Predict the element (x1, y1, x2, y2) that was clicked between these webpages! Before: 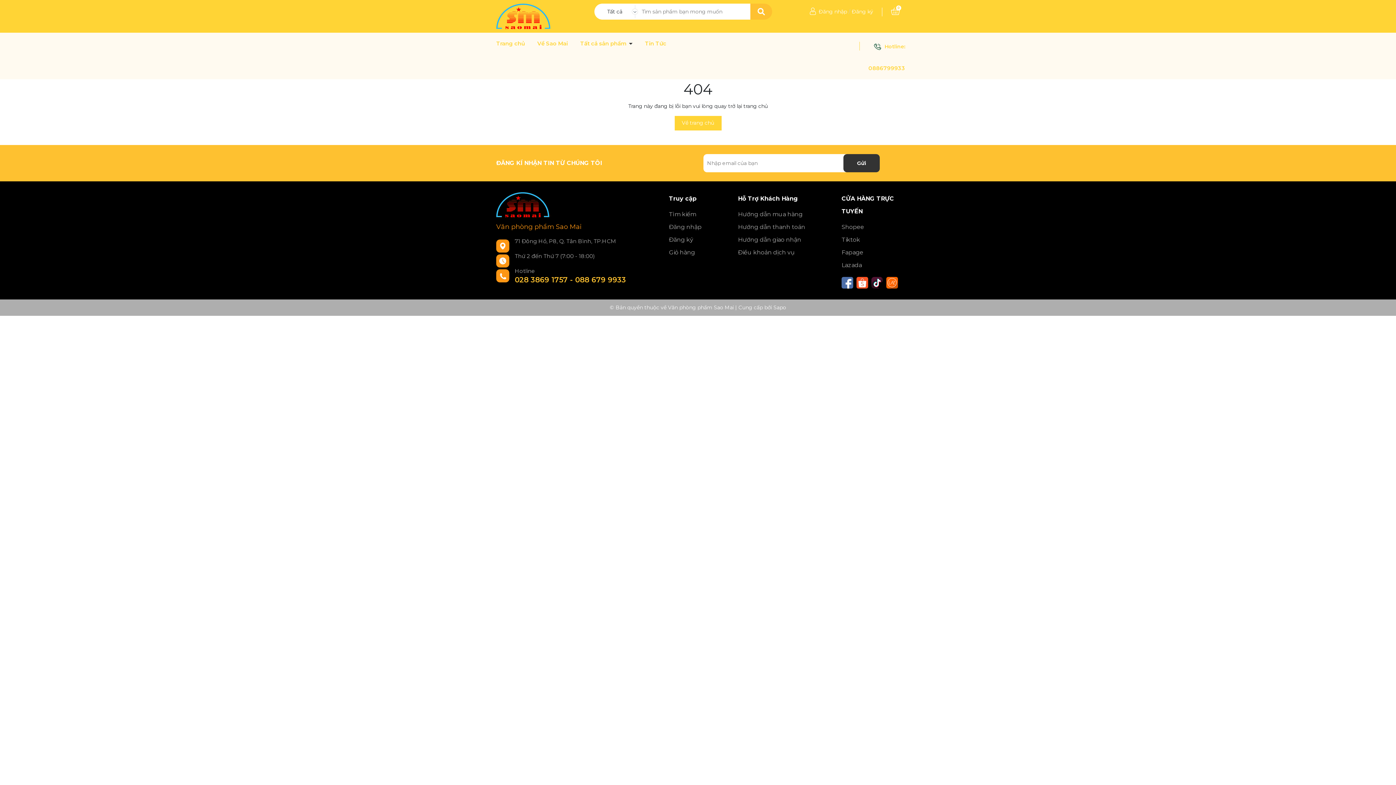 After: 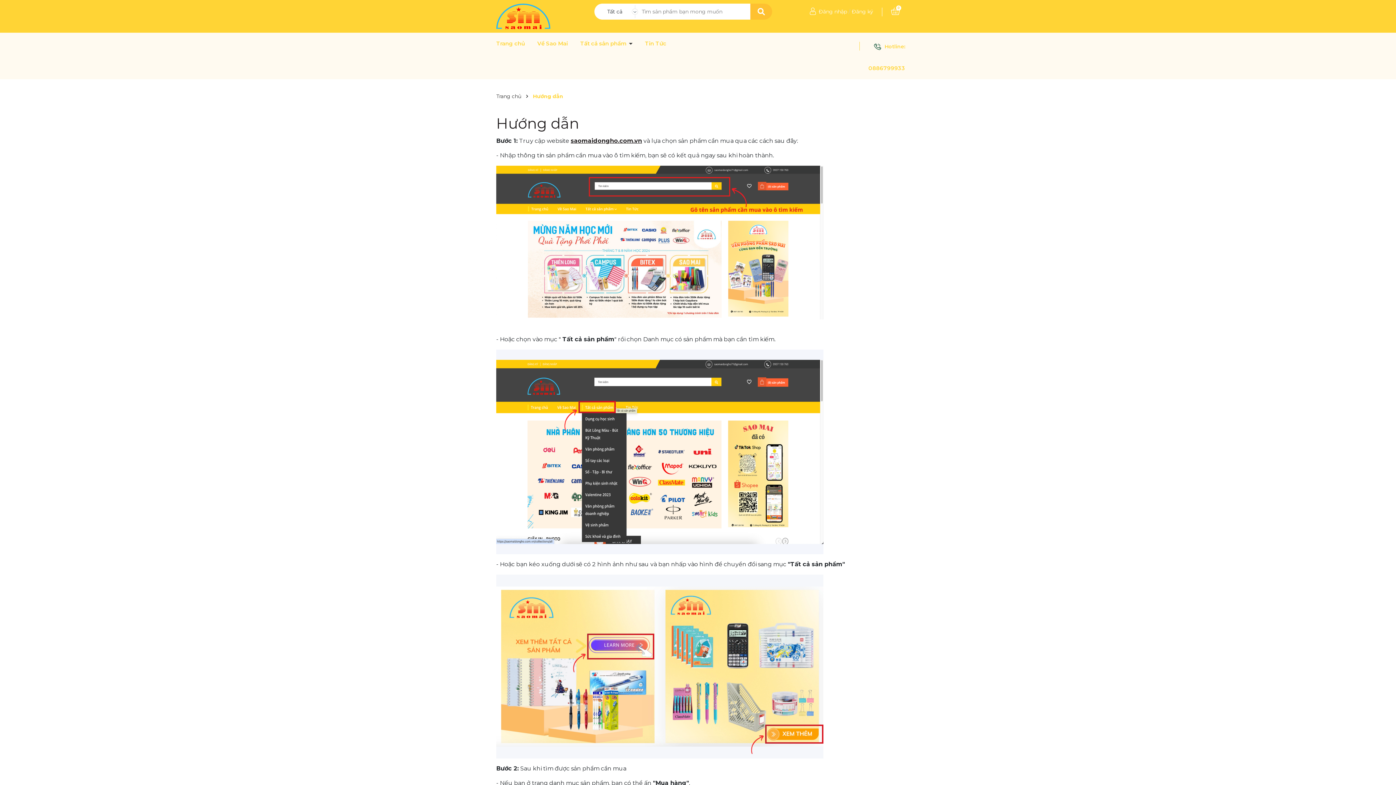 Action: bbox: (738, 233, 830, 246) label: Hướng dẫn giao nhận